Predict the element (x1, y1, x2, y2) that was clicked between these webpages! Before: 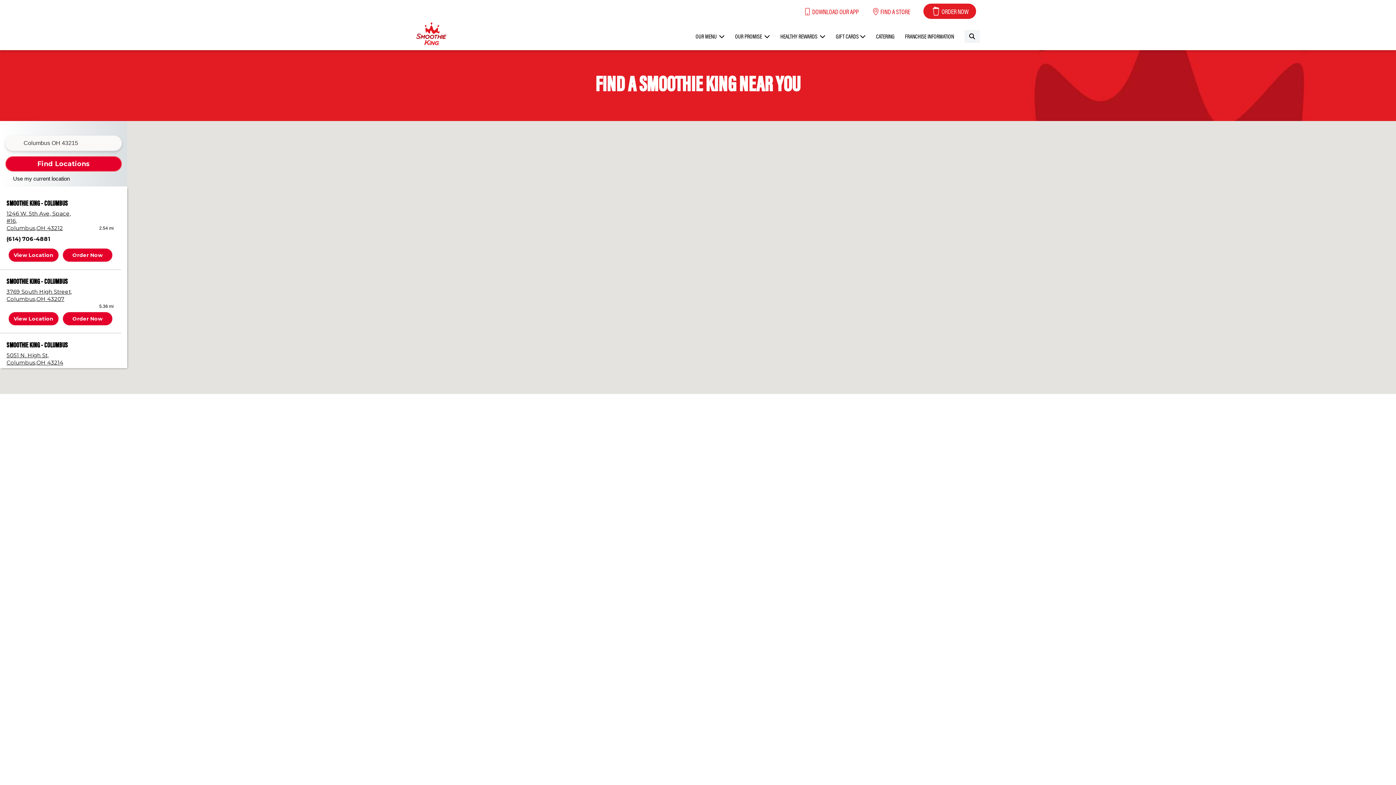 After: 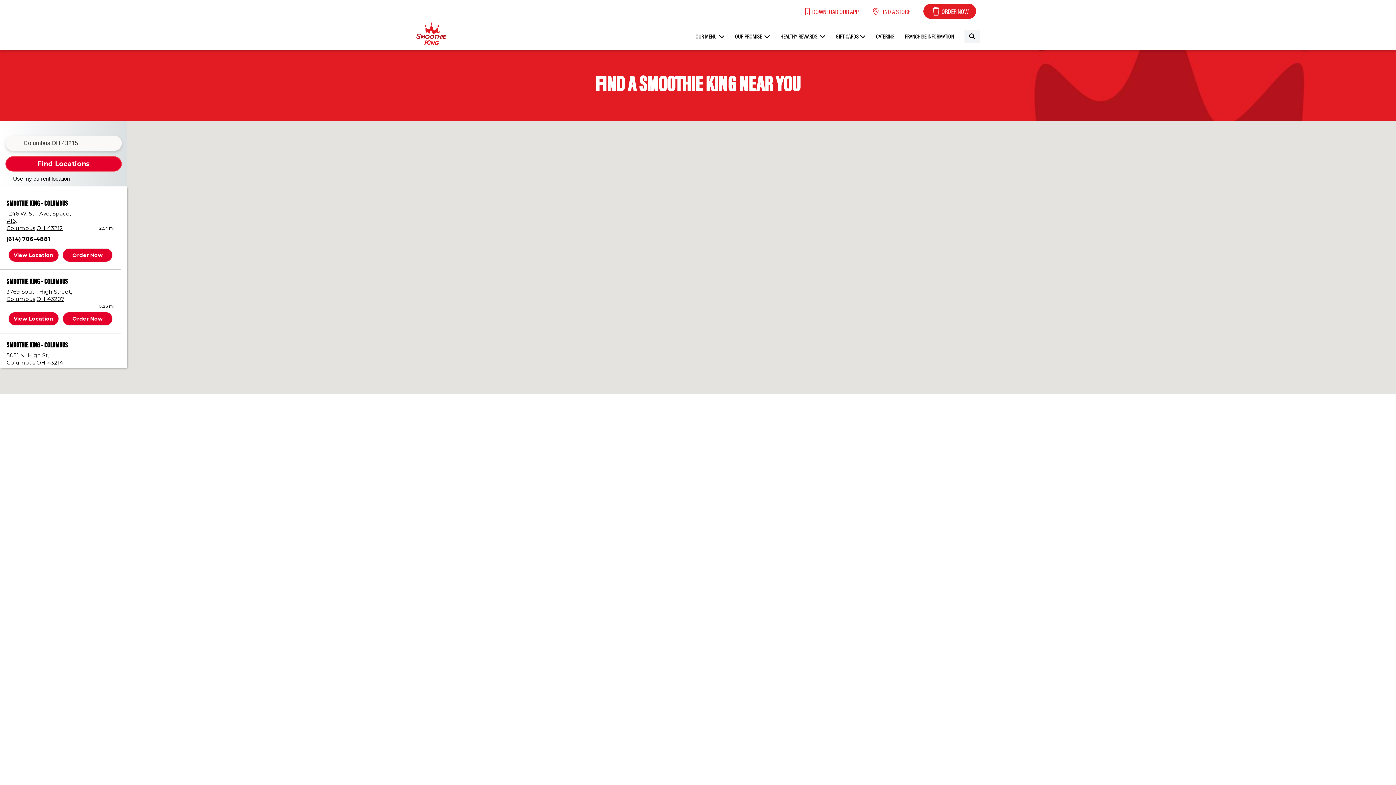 Action: bbox: (872, 6, 910, 16) label:  FIND A STORE